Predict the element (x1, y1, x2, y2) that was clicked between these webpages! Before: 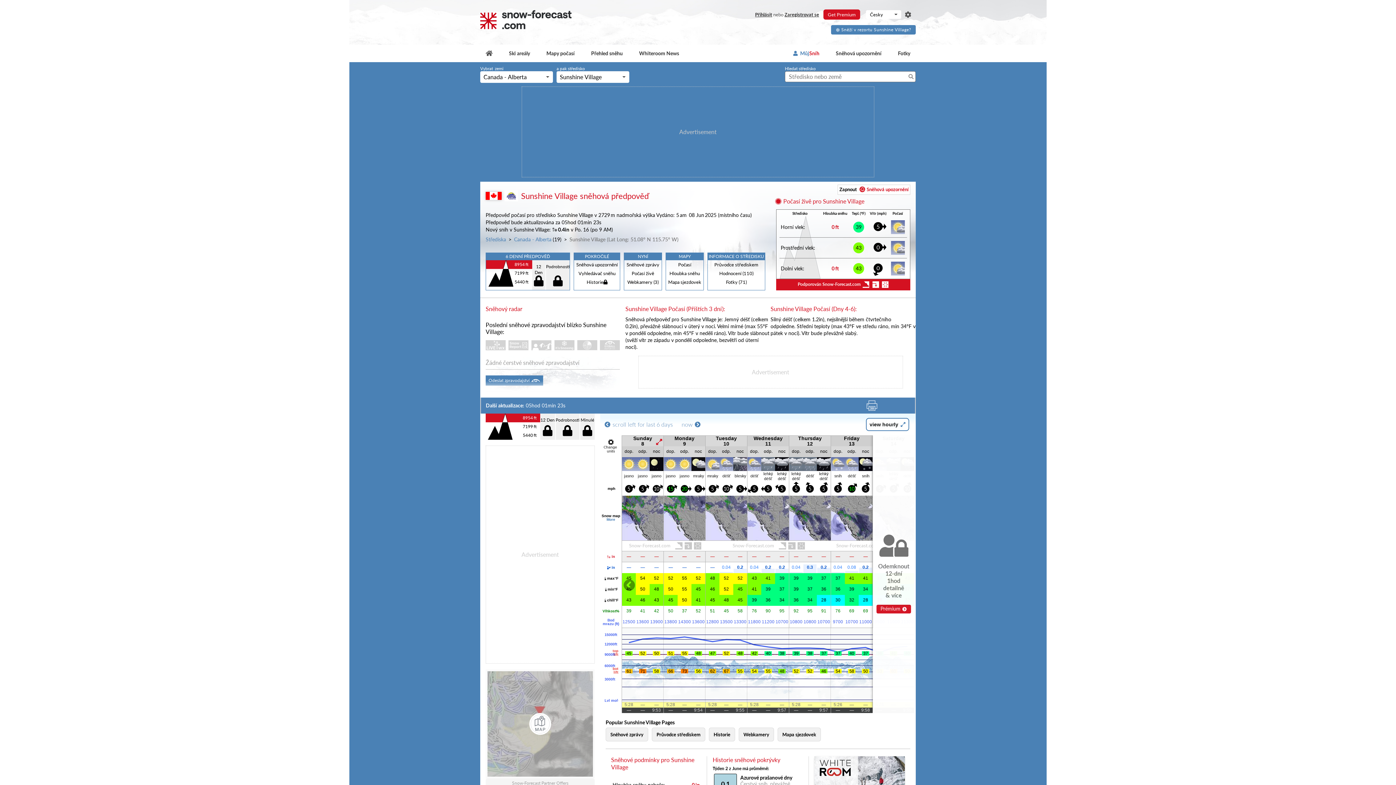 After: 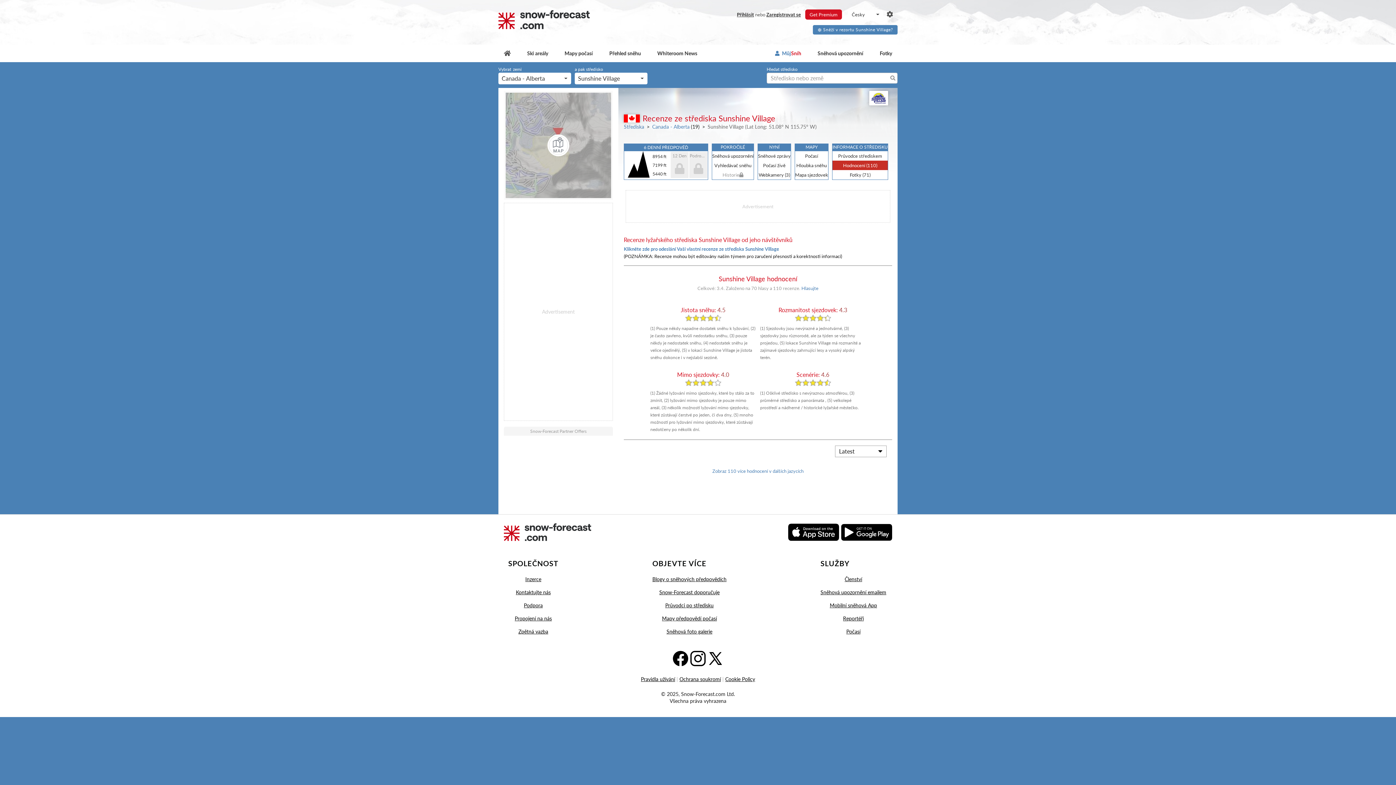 Action: bbox: (708, 268, 764, 277) label: Hodnocení (110)